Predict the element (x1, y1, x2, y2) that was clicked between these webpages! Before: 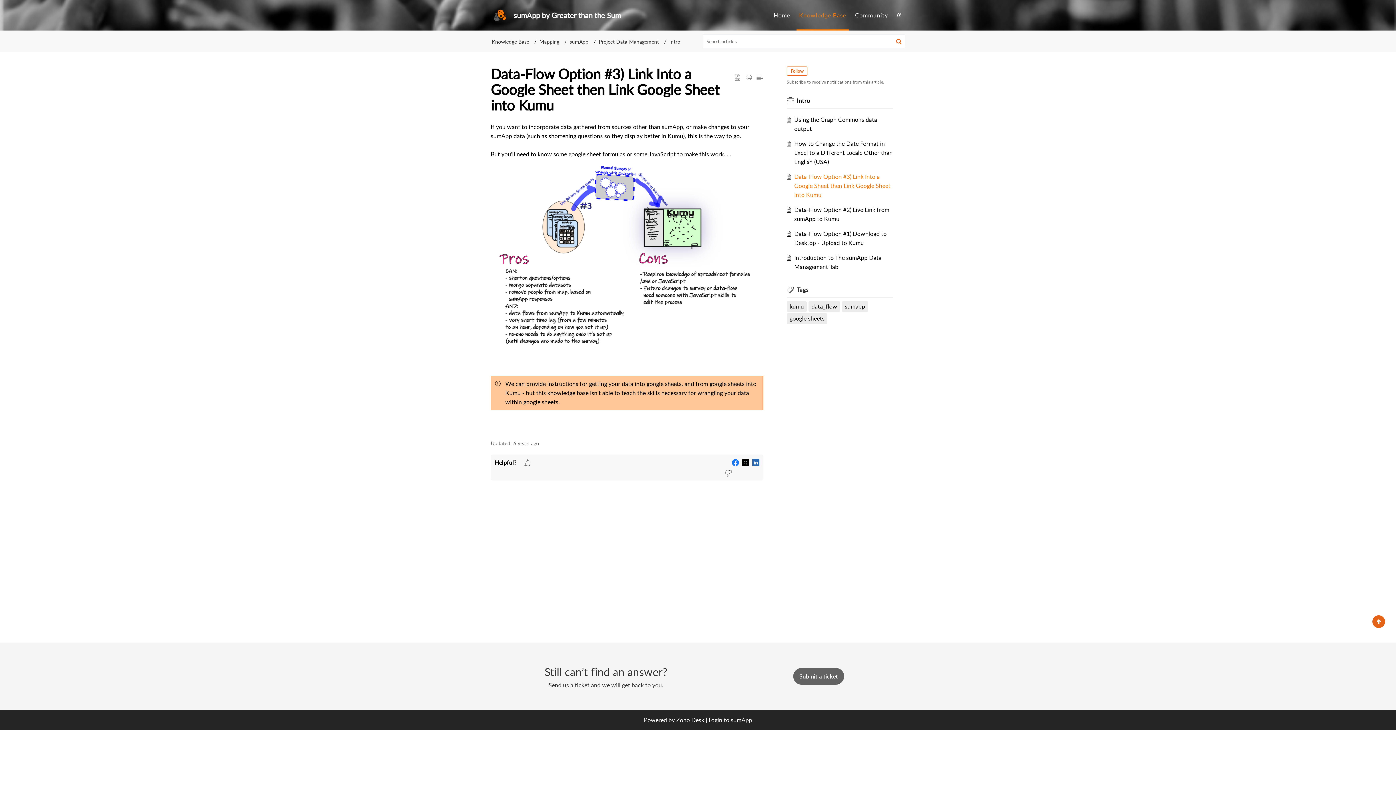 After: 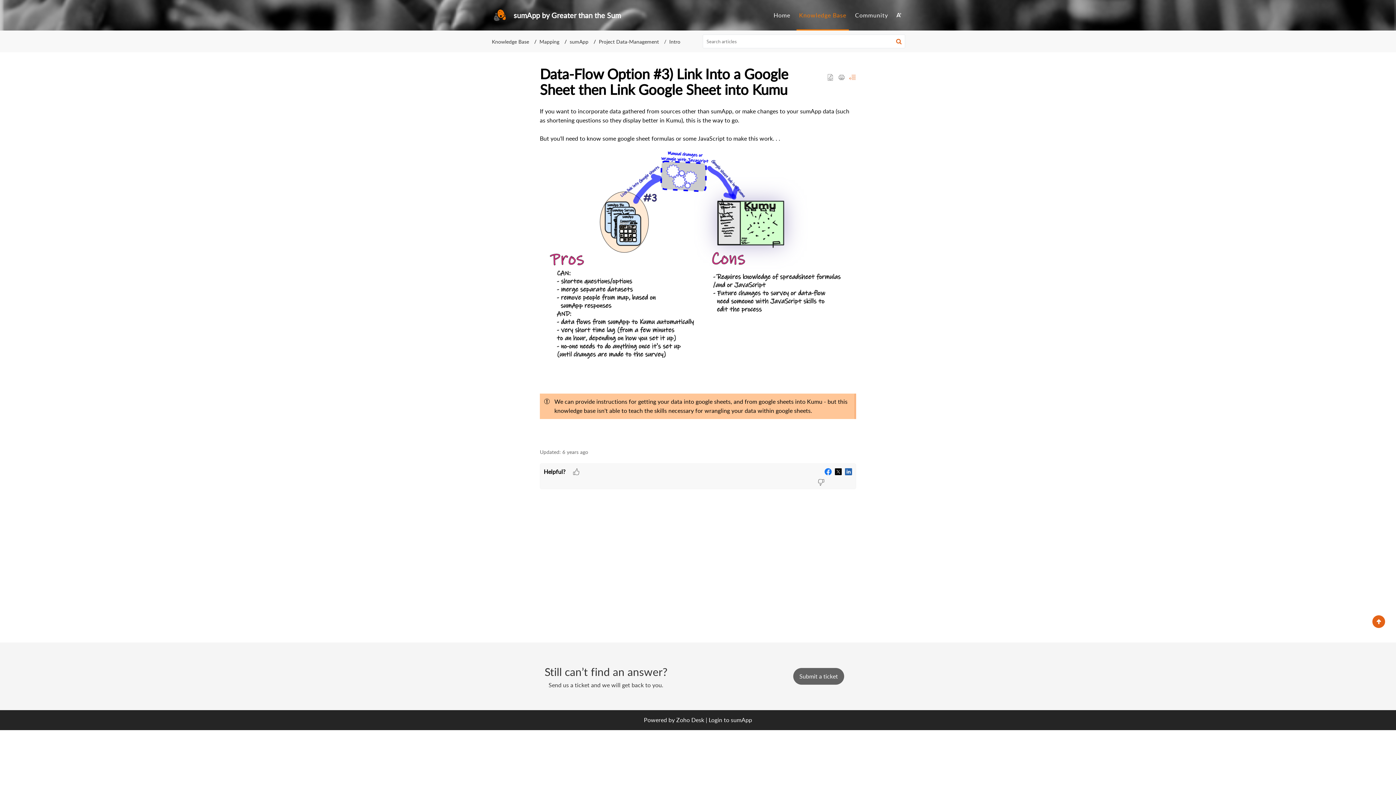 Action: bbox: (756, 73, 763, 82)